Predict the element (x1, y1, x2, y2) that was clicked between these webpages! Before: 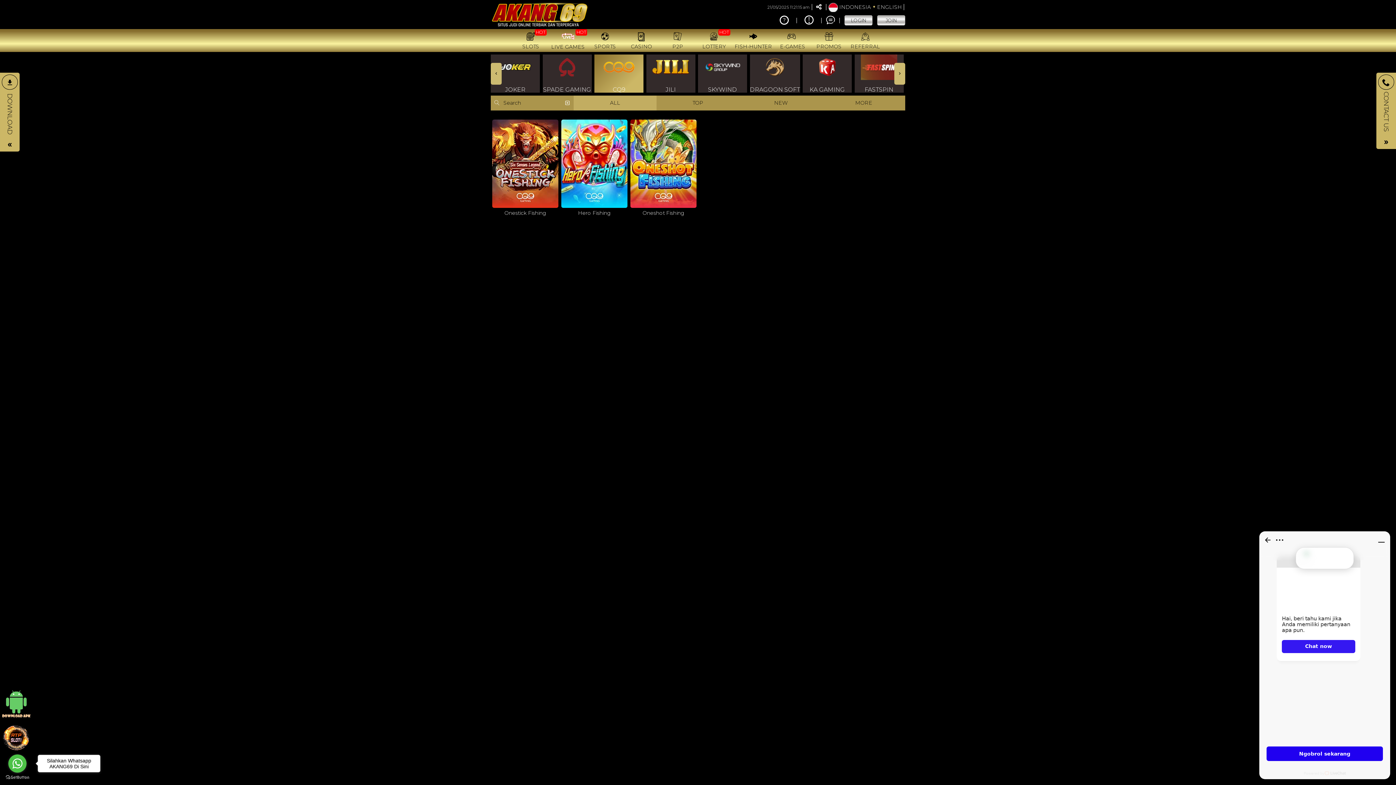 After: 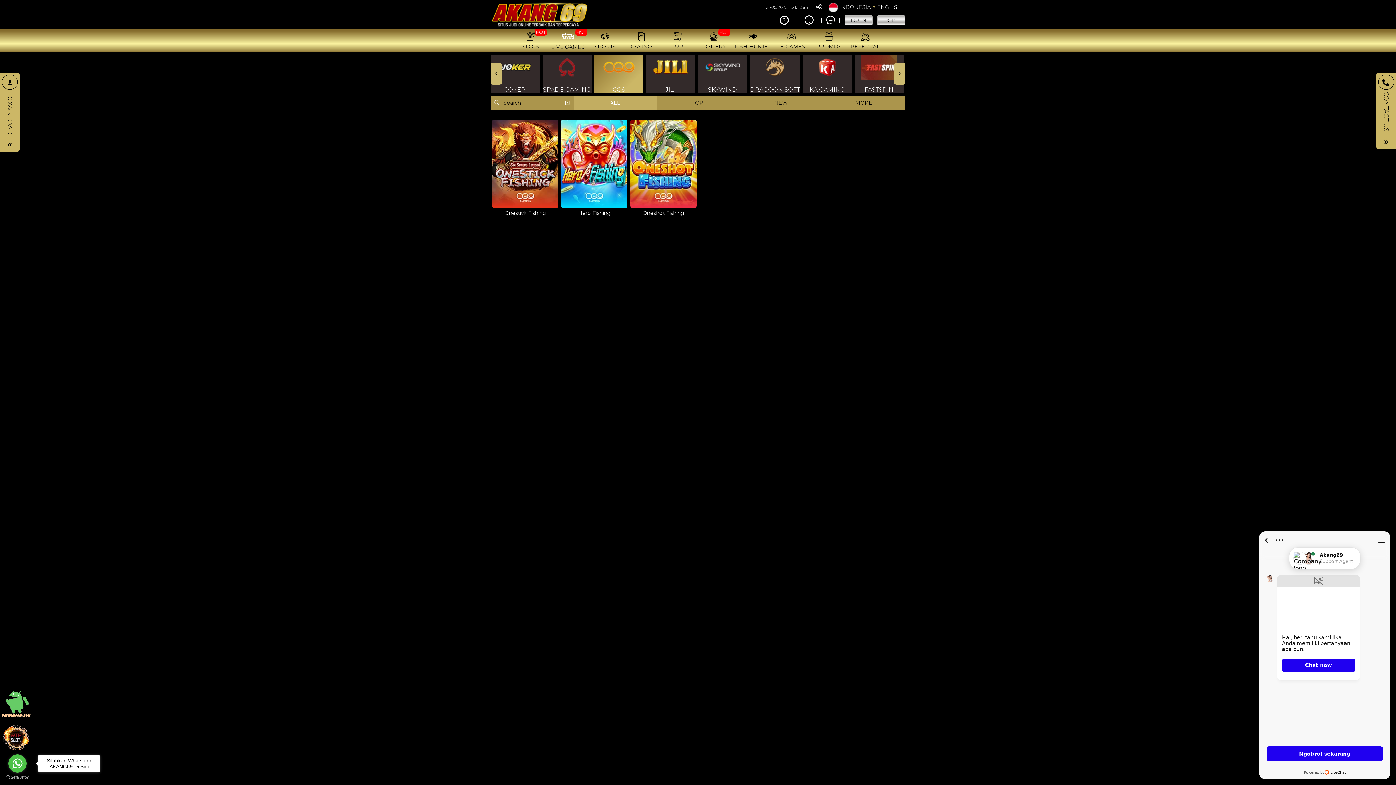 Action: bbox: (573, 95, 656, 110) label: ALL